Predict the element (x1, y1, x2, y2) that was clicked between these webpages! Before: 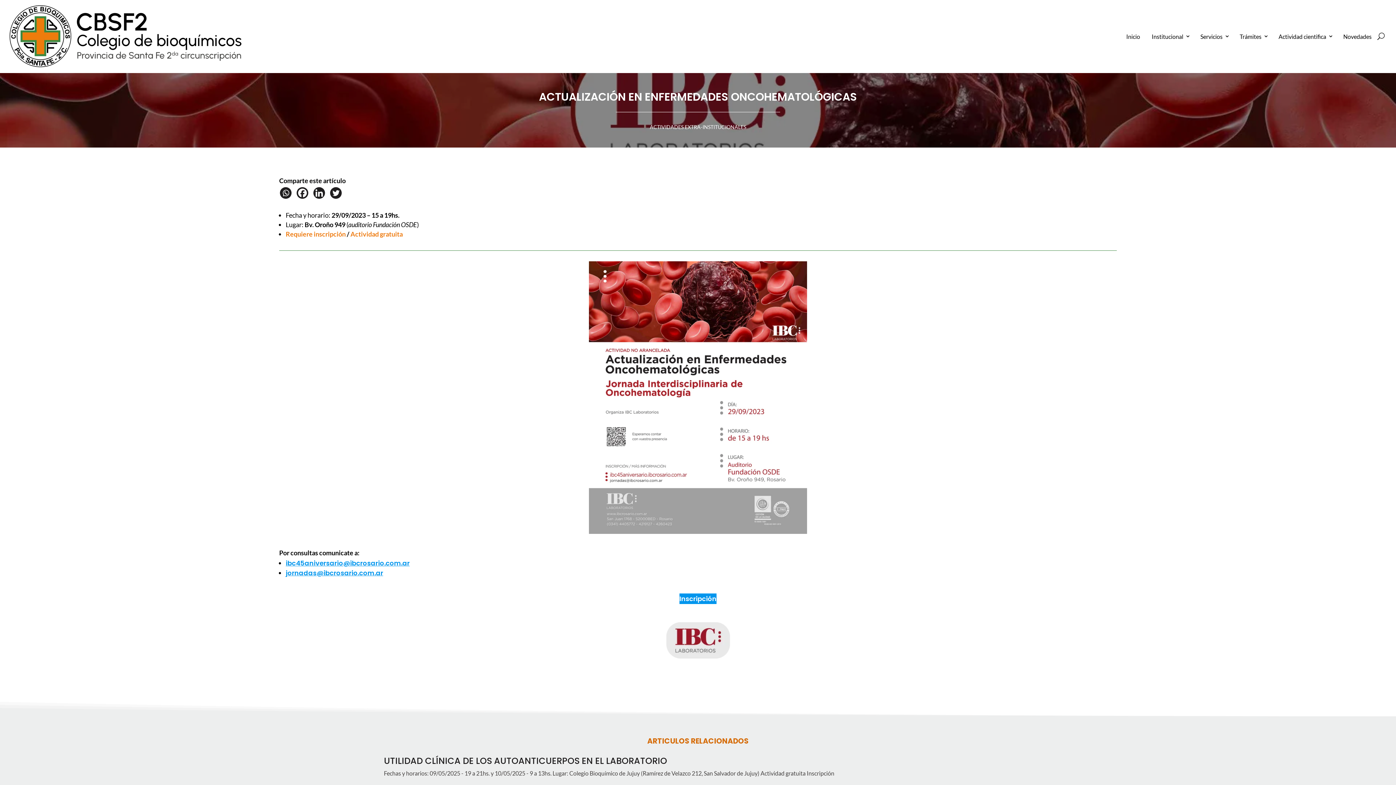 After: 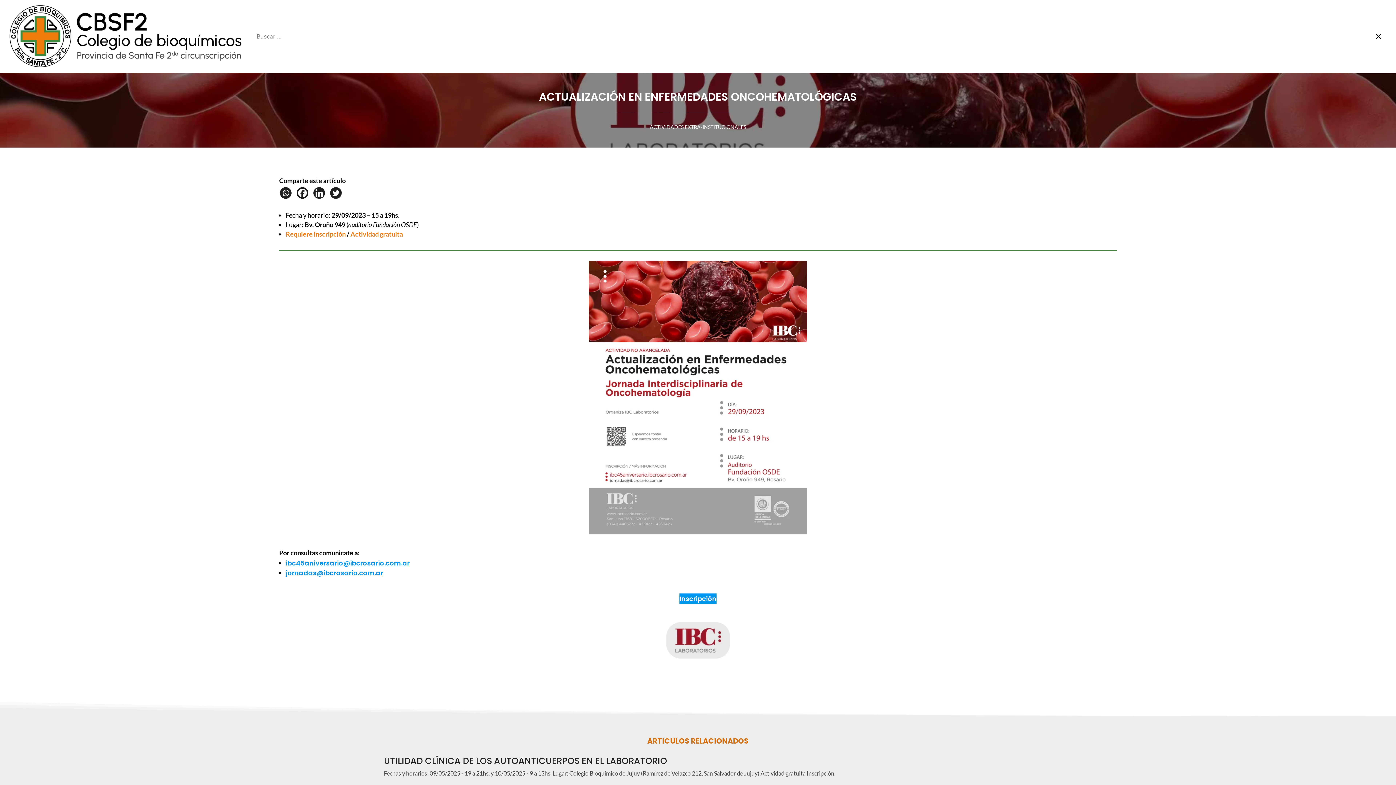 Action: bbox: (1377, 3, 1385, 69)